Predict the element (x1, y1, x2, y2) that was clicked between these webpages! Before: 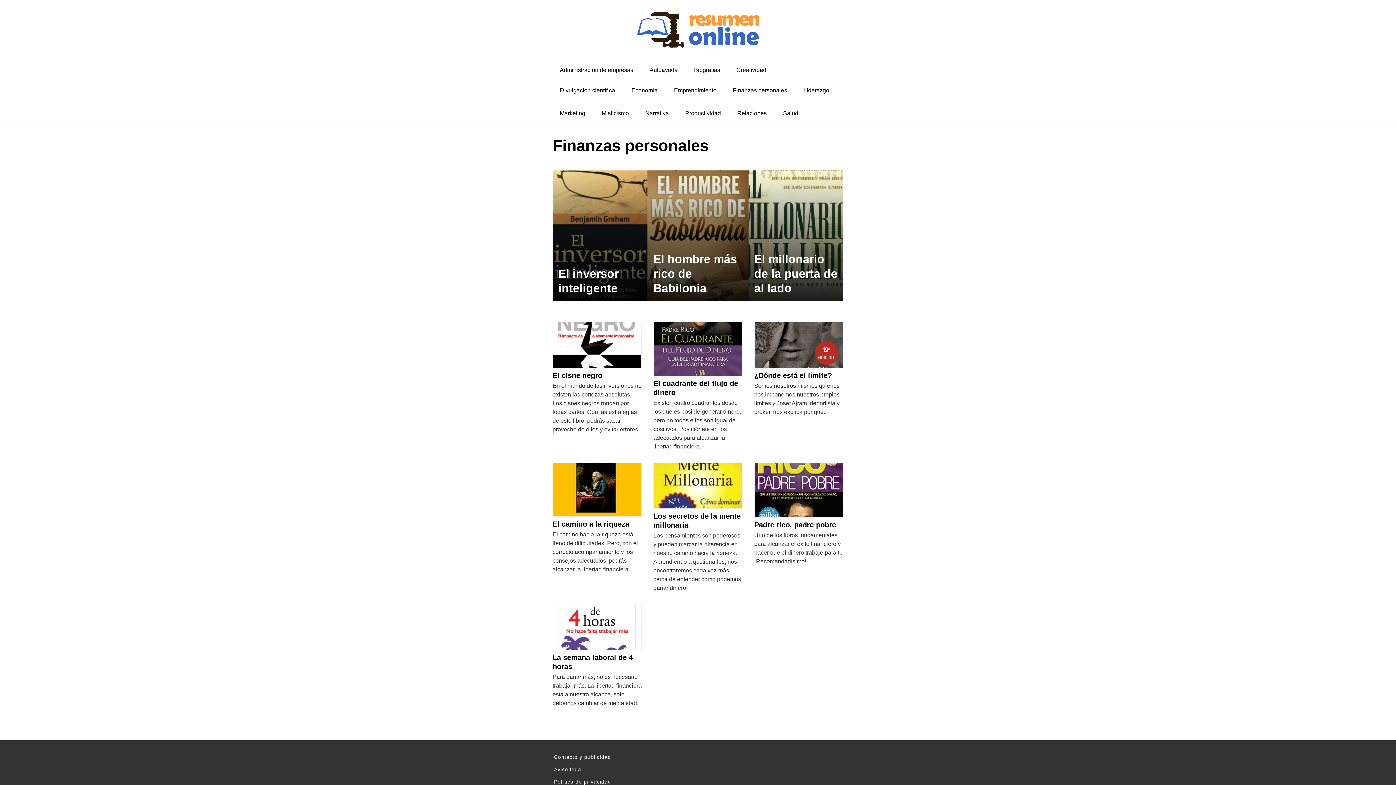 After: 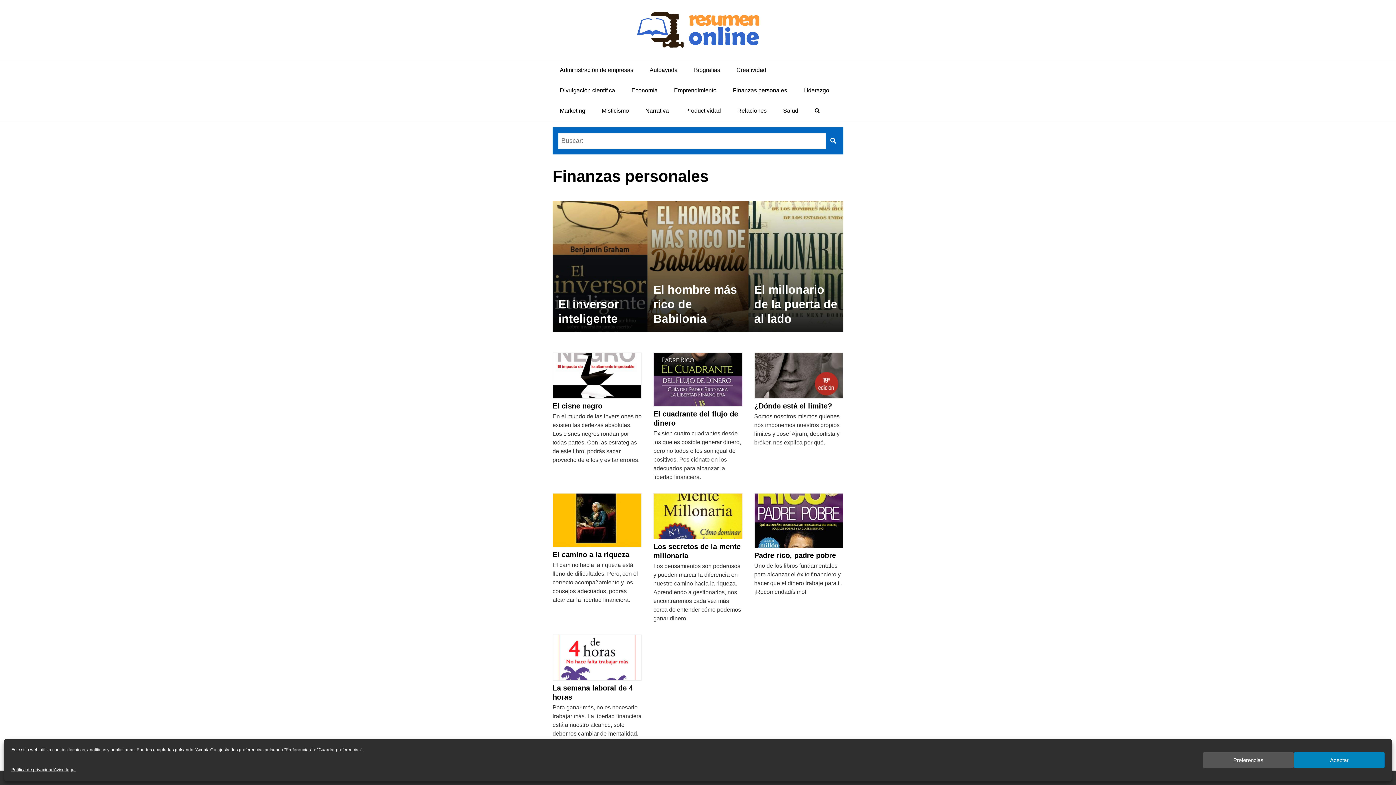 Action: bbox: (807, 100, 822, 115)